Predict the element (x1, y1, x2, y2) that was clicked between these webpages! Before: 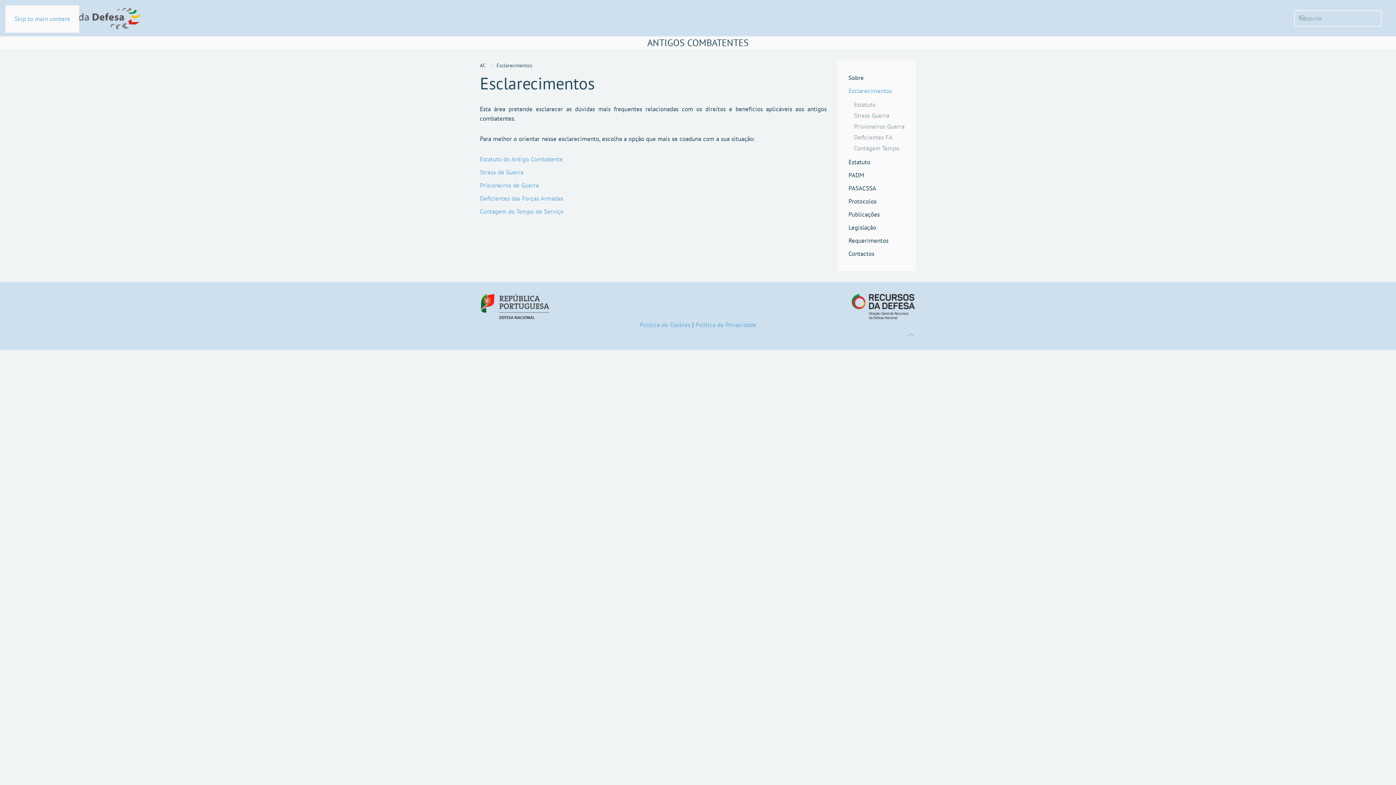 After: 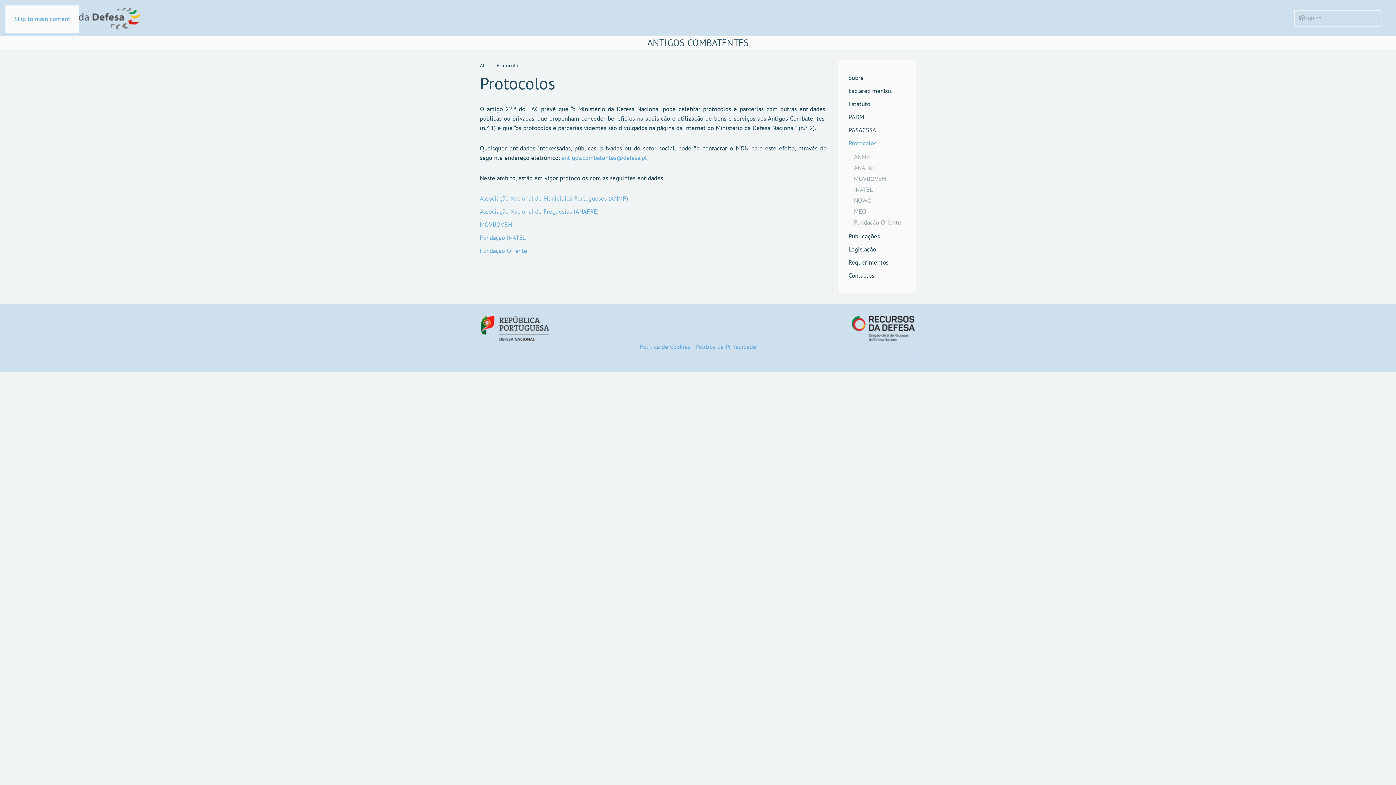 Action: label: Protocolos bbox: (848, 194, 905, 208)